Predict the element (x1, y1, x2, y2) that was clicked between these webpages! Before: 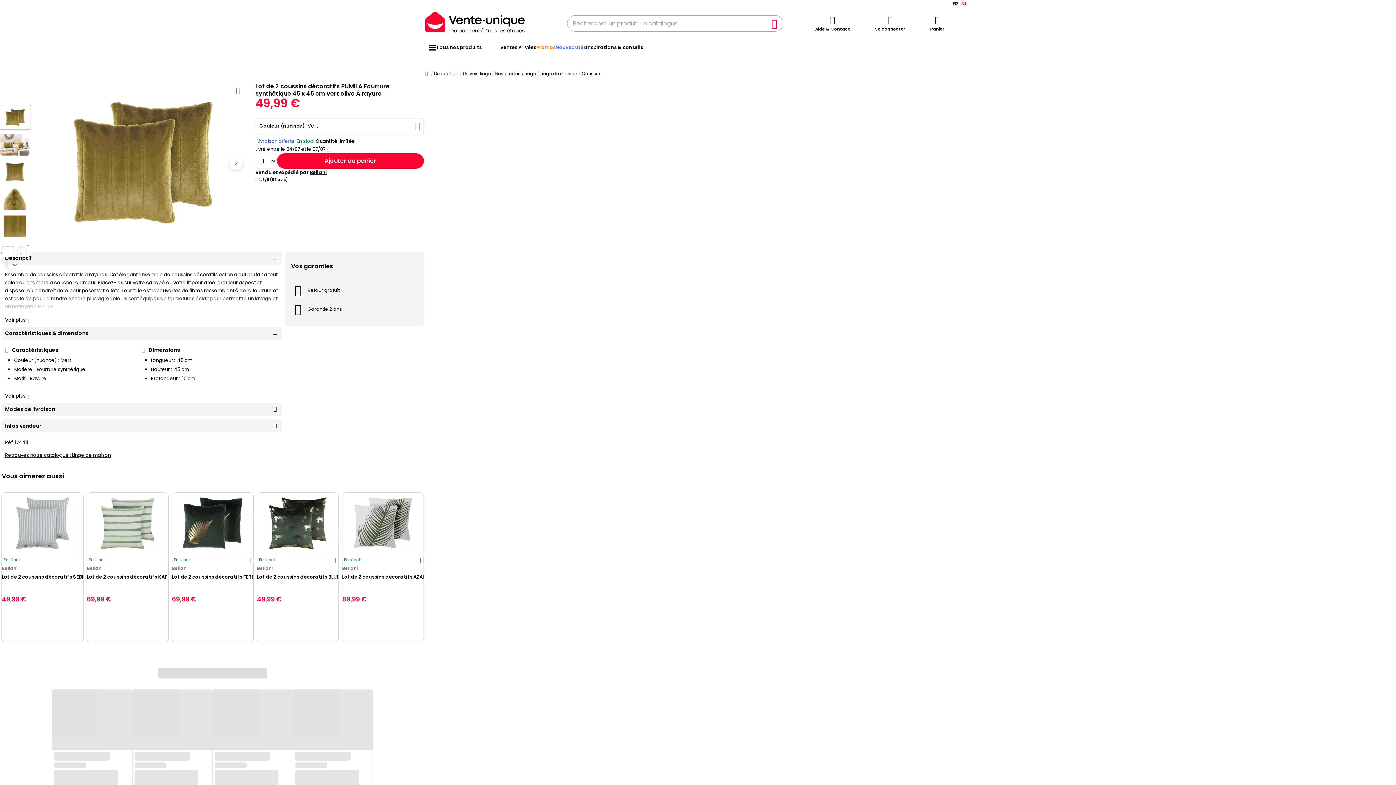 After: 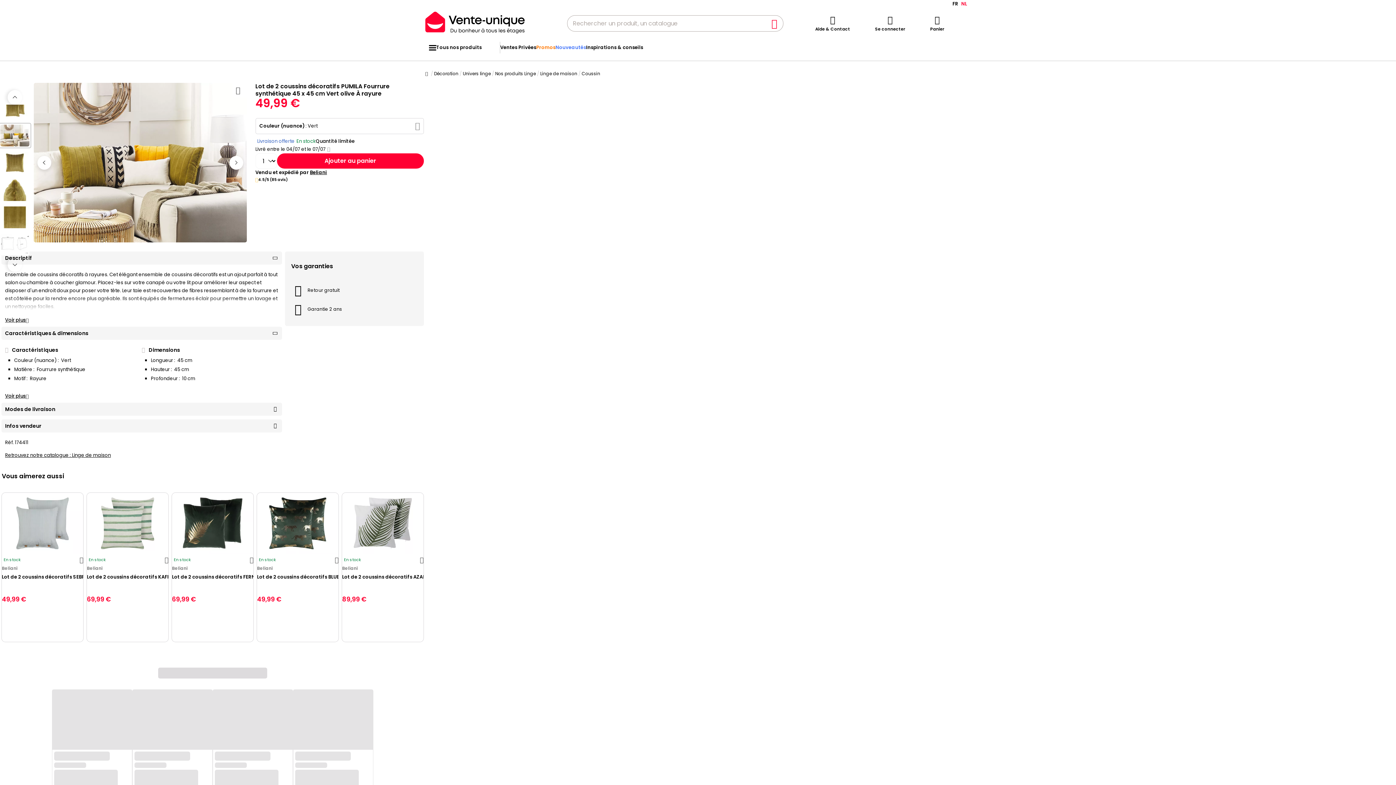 Action: label: Next bbox: (229, 155, 243, 169)